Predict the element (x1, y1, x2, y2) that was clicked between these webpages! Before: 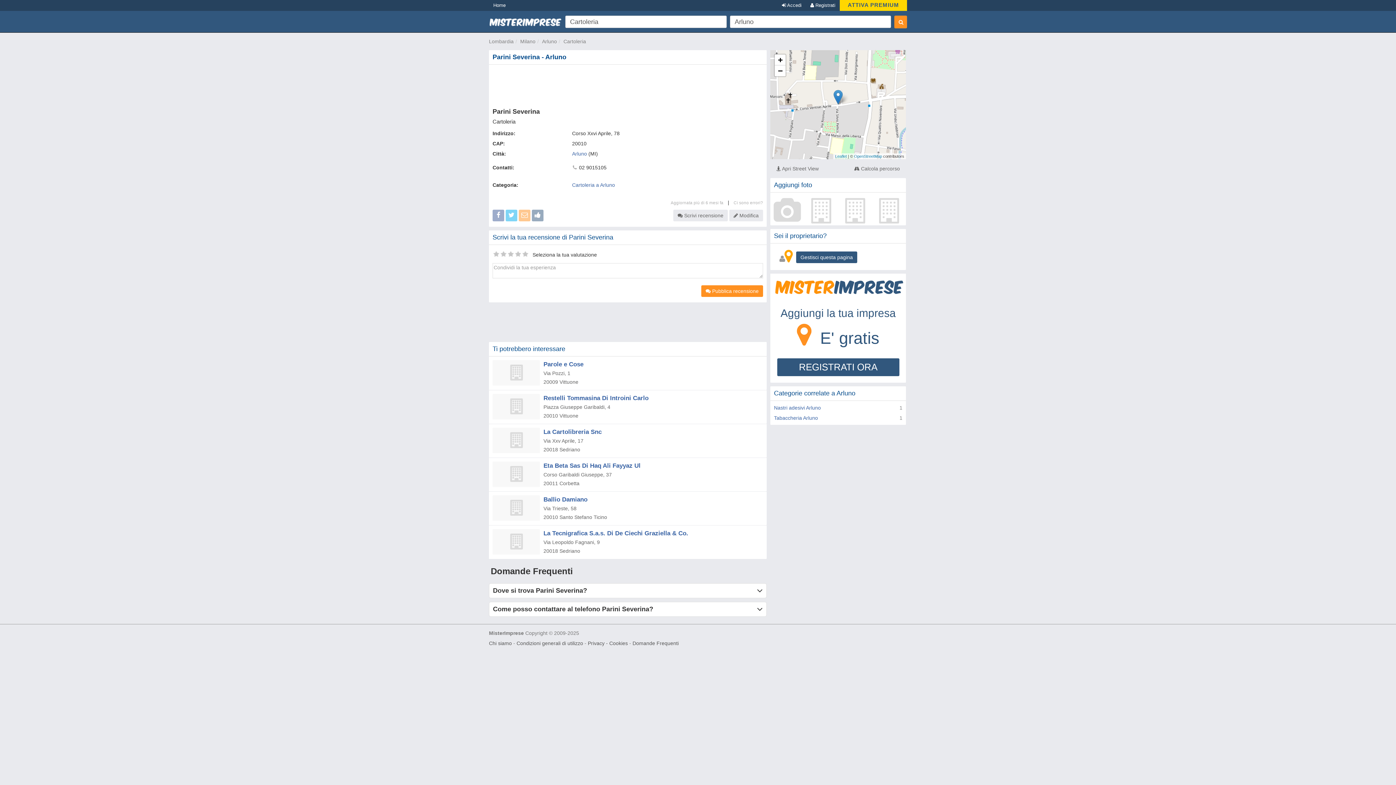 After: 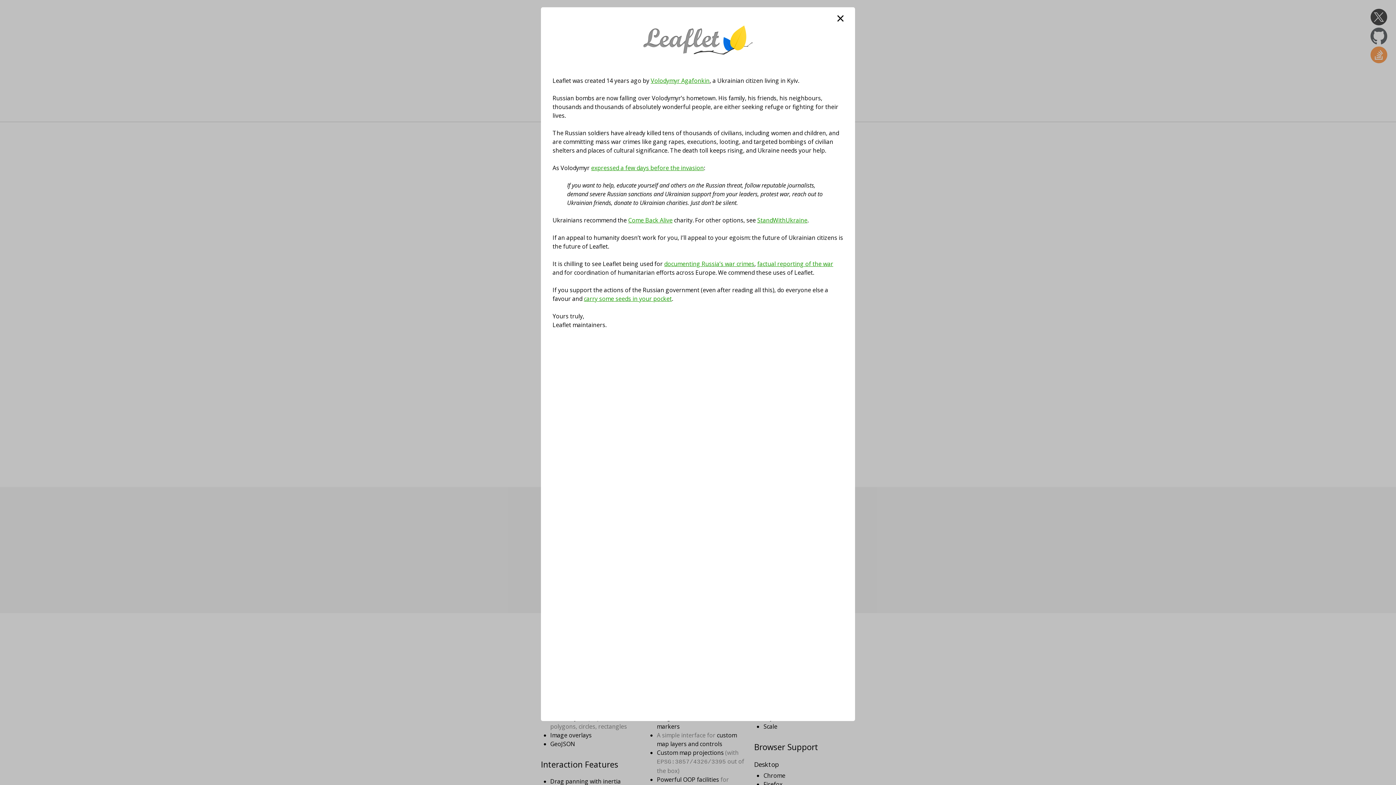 Action: bbox: (835, 154, 847, 158) label: Leaflet